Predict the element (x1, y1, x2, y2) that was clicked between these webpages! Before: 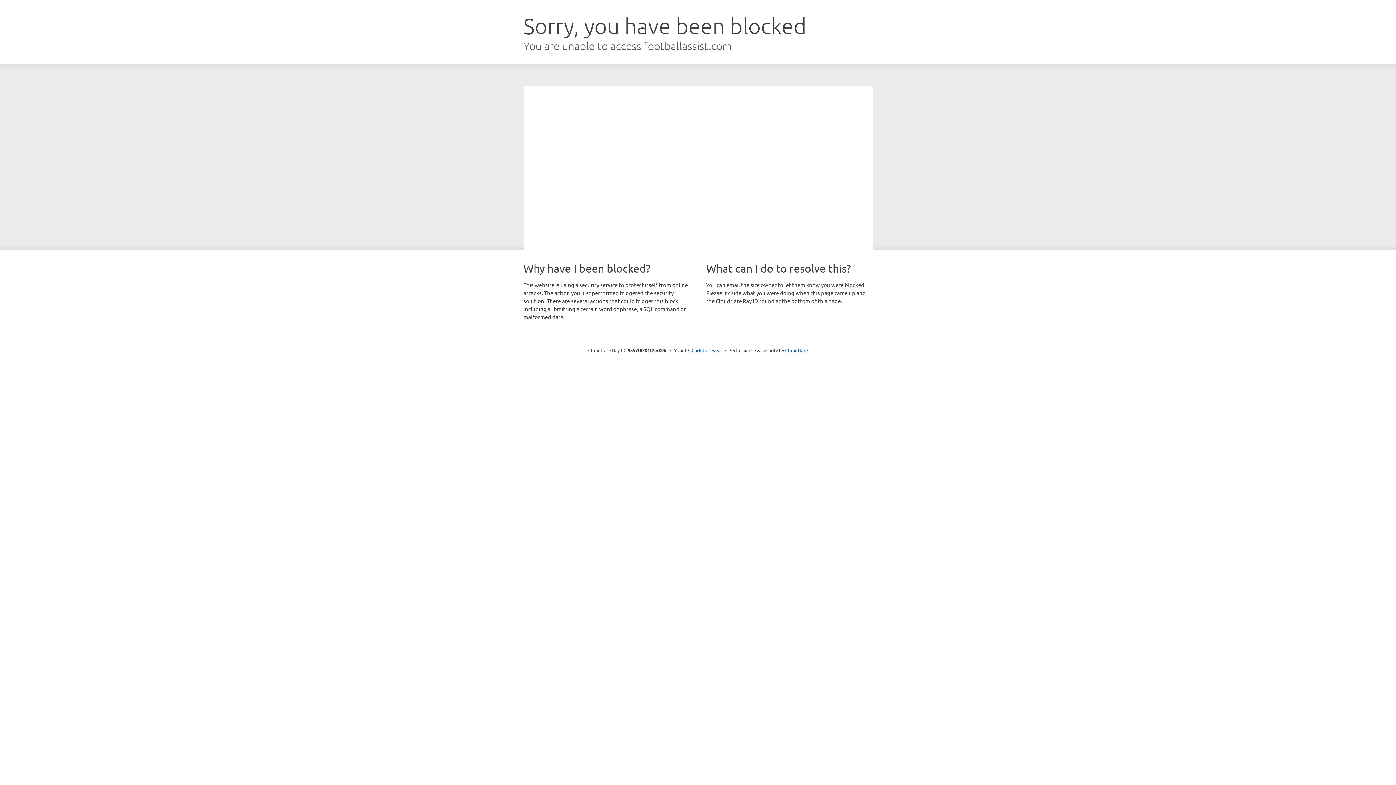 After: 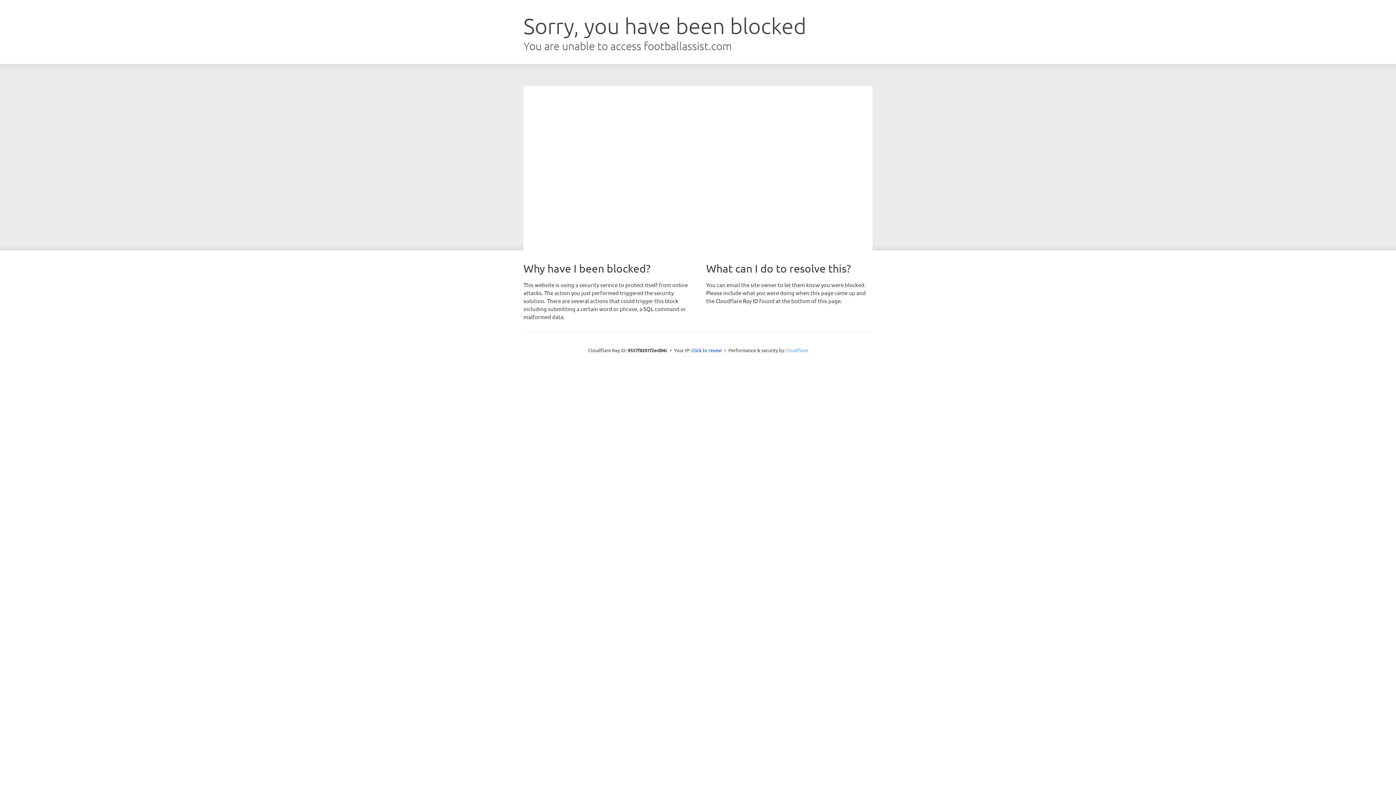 Action: label: Cloudflare bbox: (785, 347, 808, 353)